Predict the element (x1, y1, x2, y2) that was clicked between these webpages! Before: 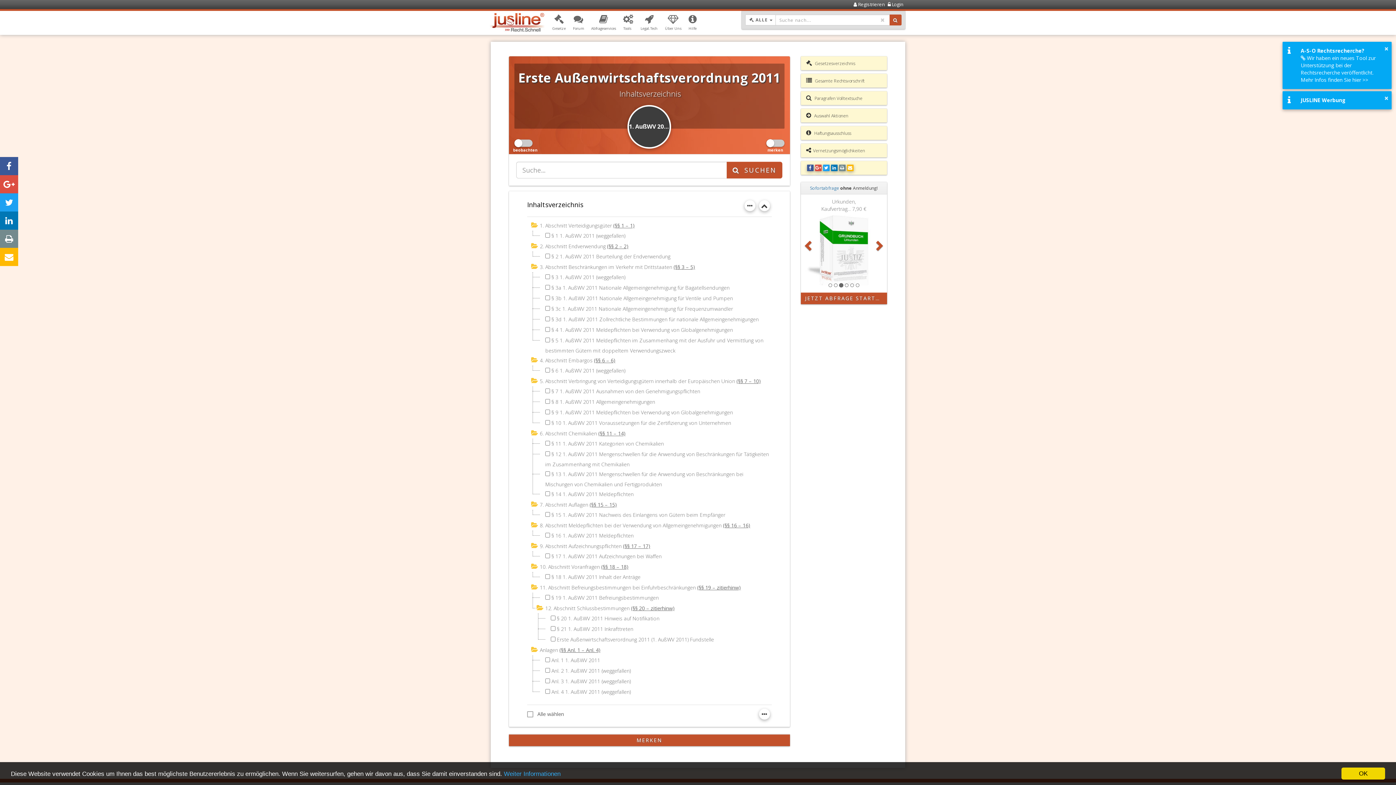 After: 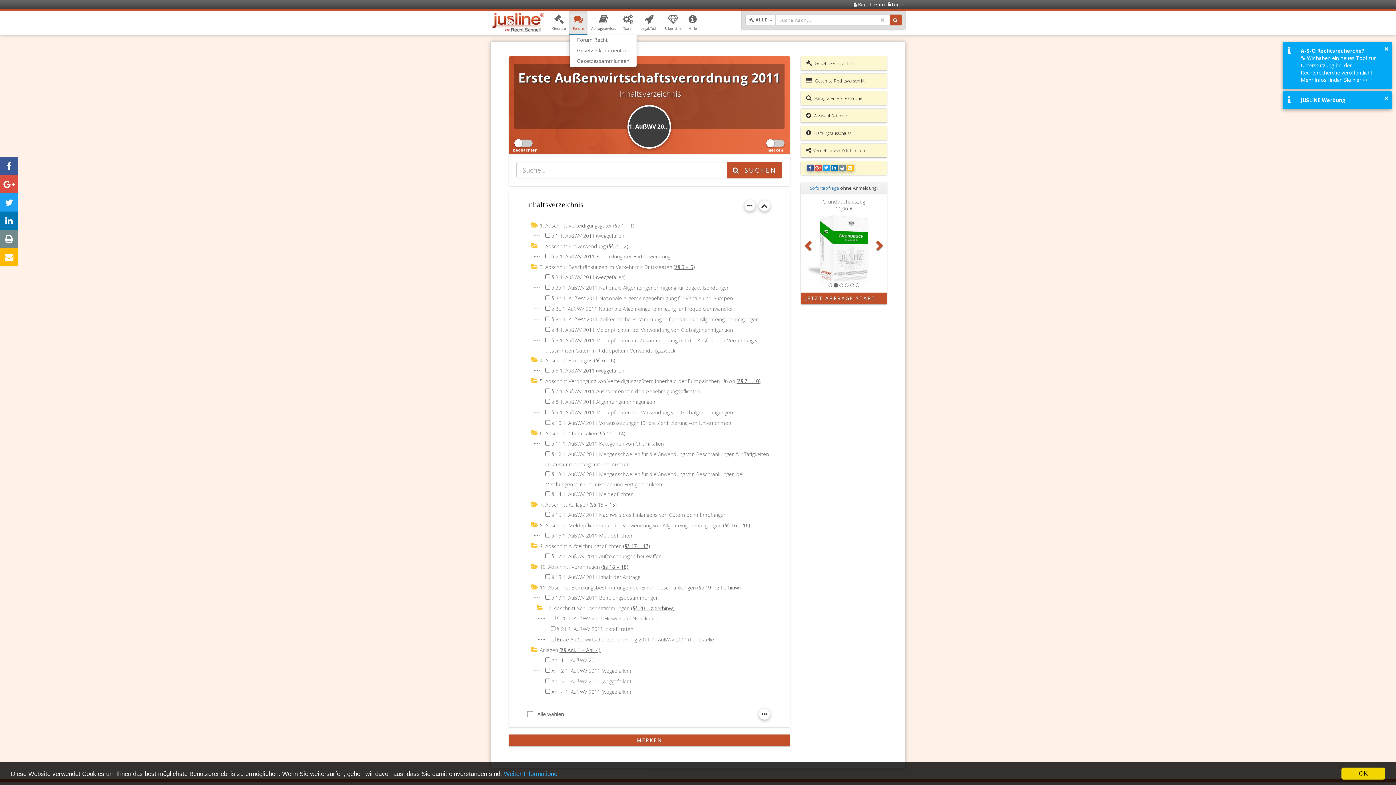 Action: label: Forum bbox: (569, 10, 587, 34)